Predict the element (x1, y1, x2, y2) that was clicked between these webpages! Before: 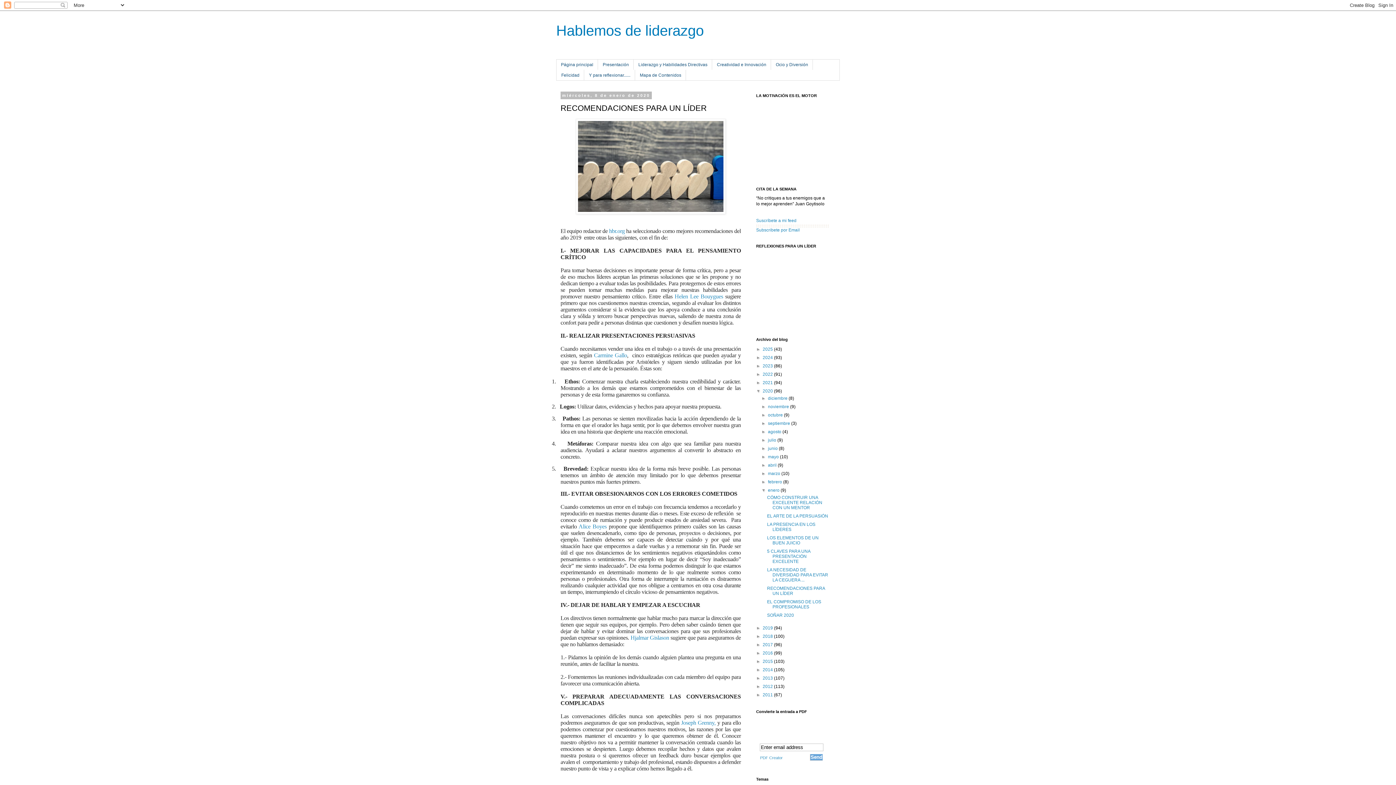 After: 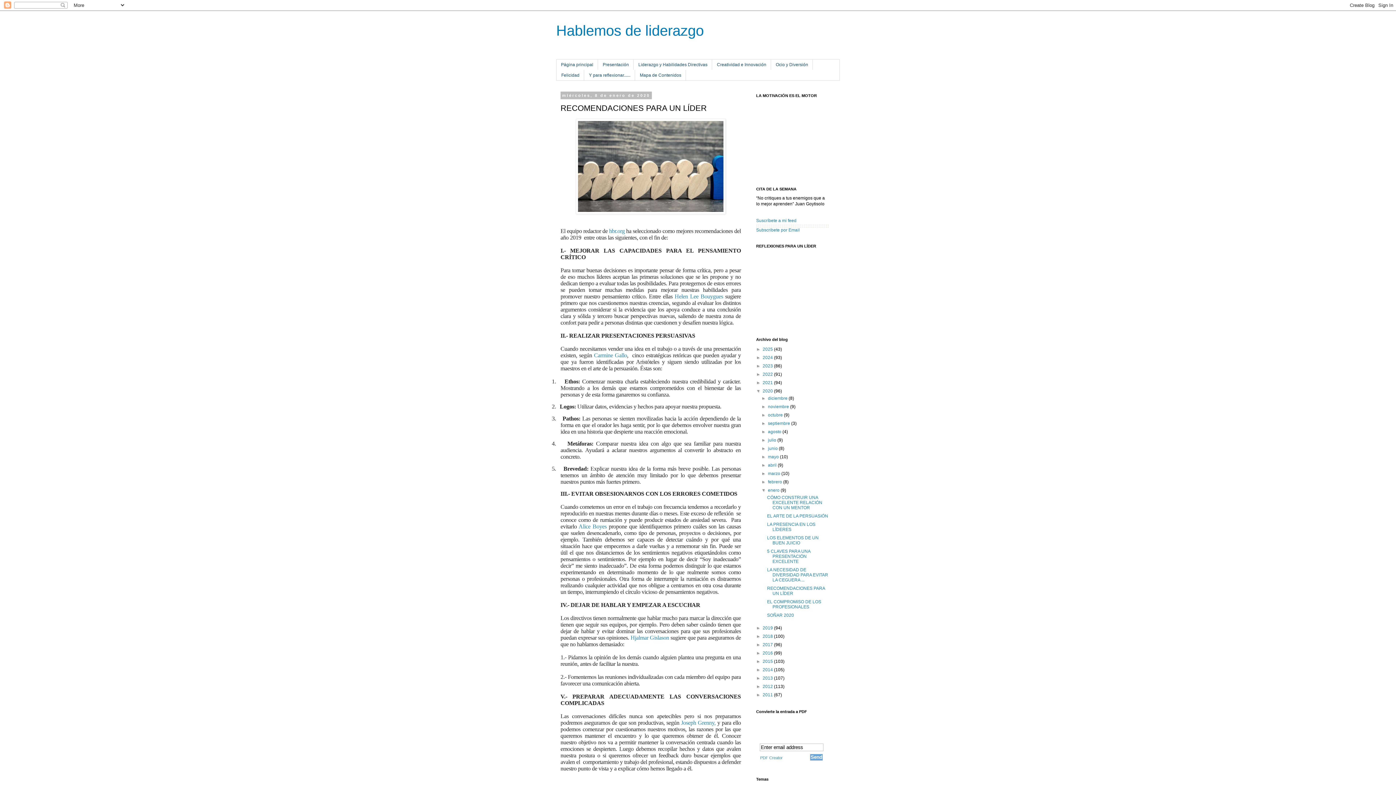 Action: bbox: (767, 586, 825, 596) label: RECOMENDACIONES PARA UN LÍDER